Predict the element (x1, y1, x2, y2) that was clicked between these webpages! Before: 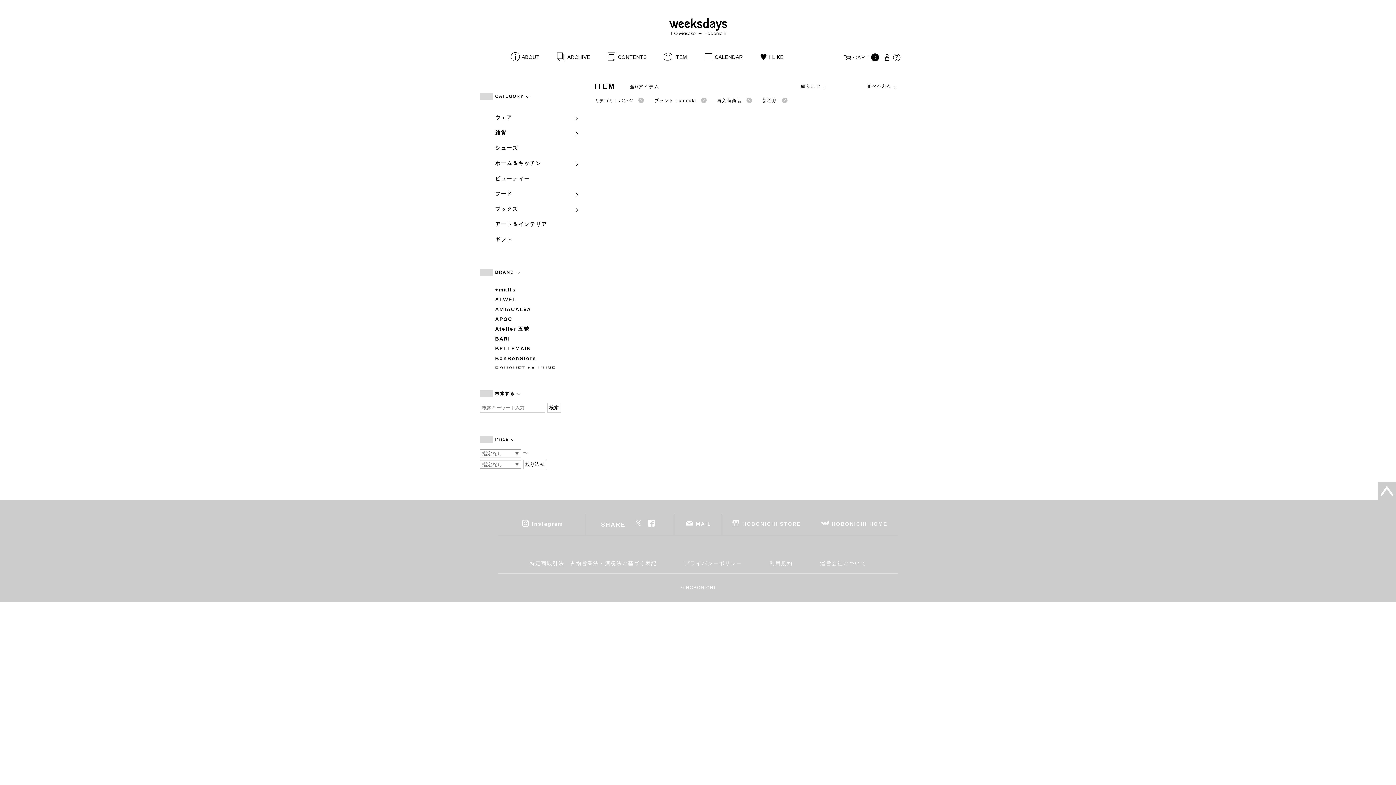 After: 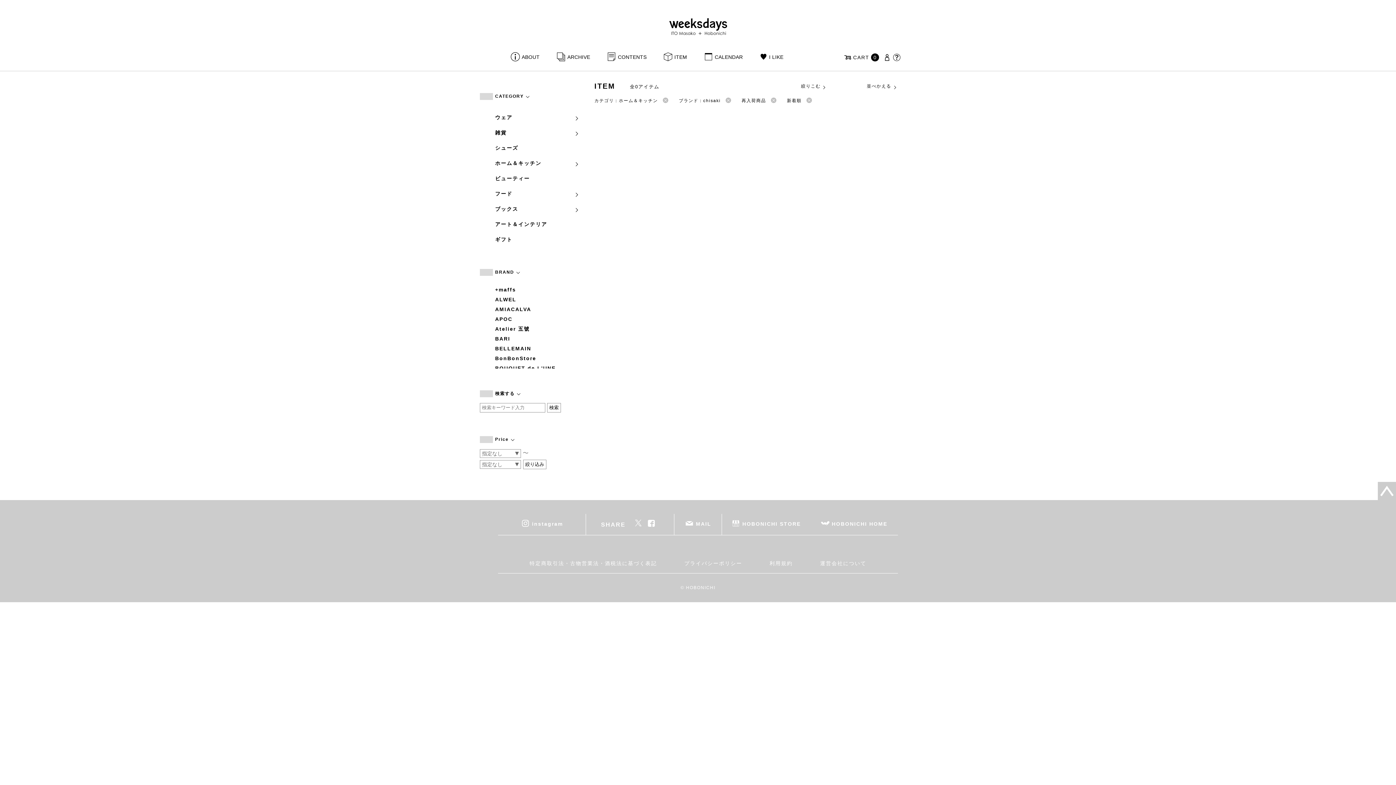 Action: label: ホーム＆キッチン bbox: (495, 155, 579, 171)